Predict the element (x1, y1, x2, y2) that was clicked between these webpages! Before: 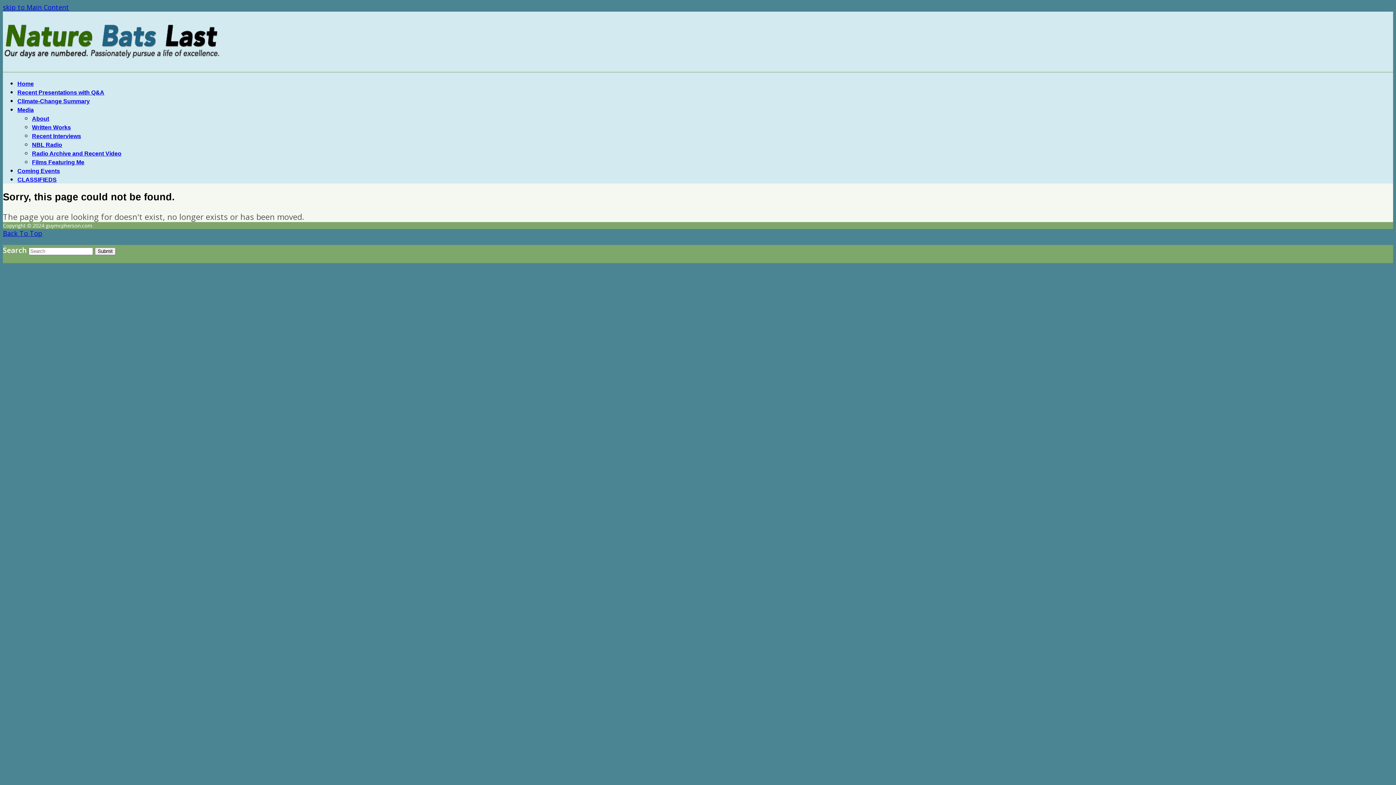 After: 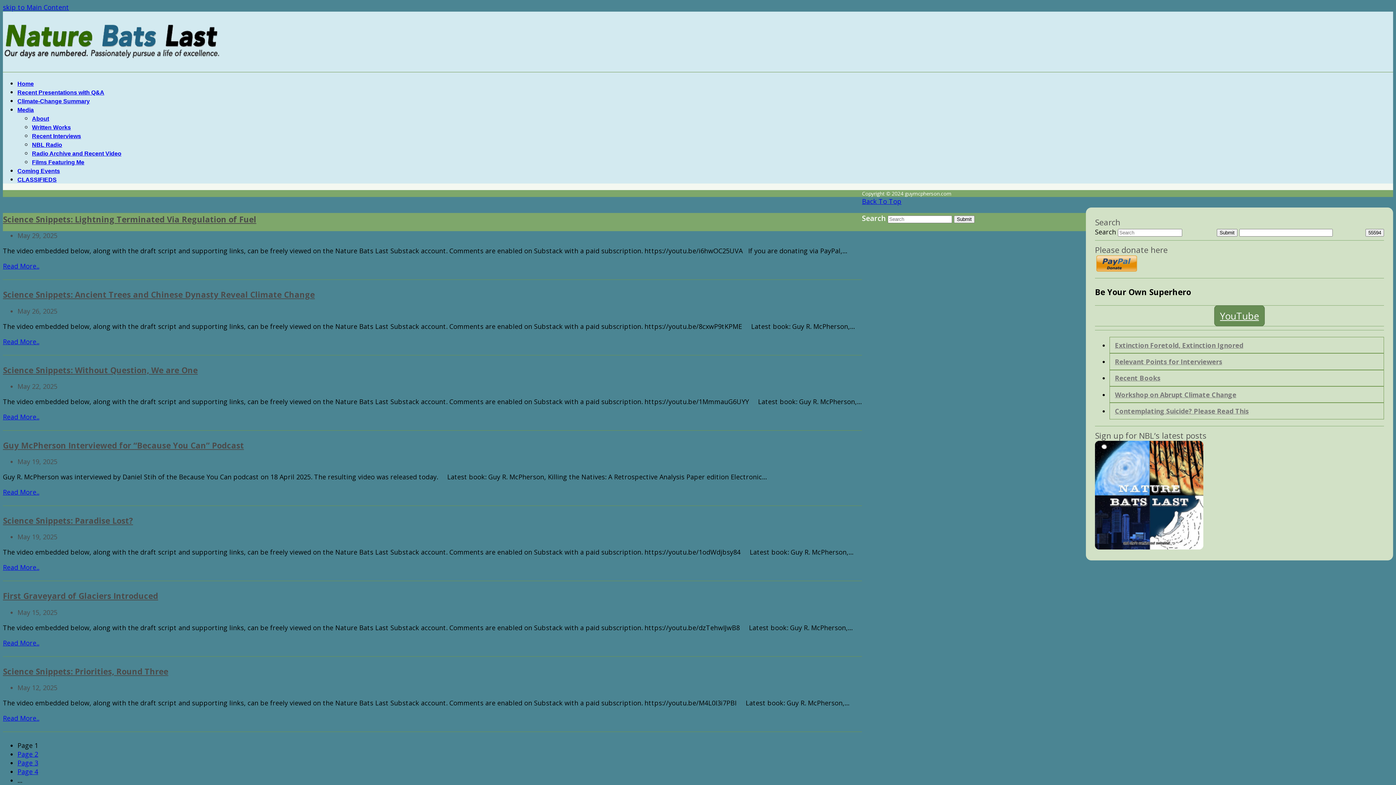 Action: label: Home bbox: (17, 78, 33, 87)